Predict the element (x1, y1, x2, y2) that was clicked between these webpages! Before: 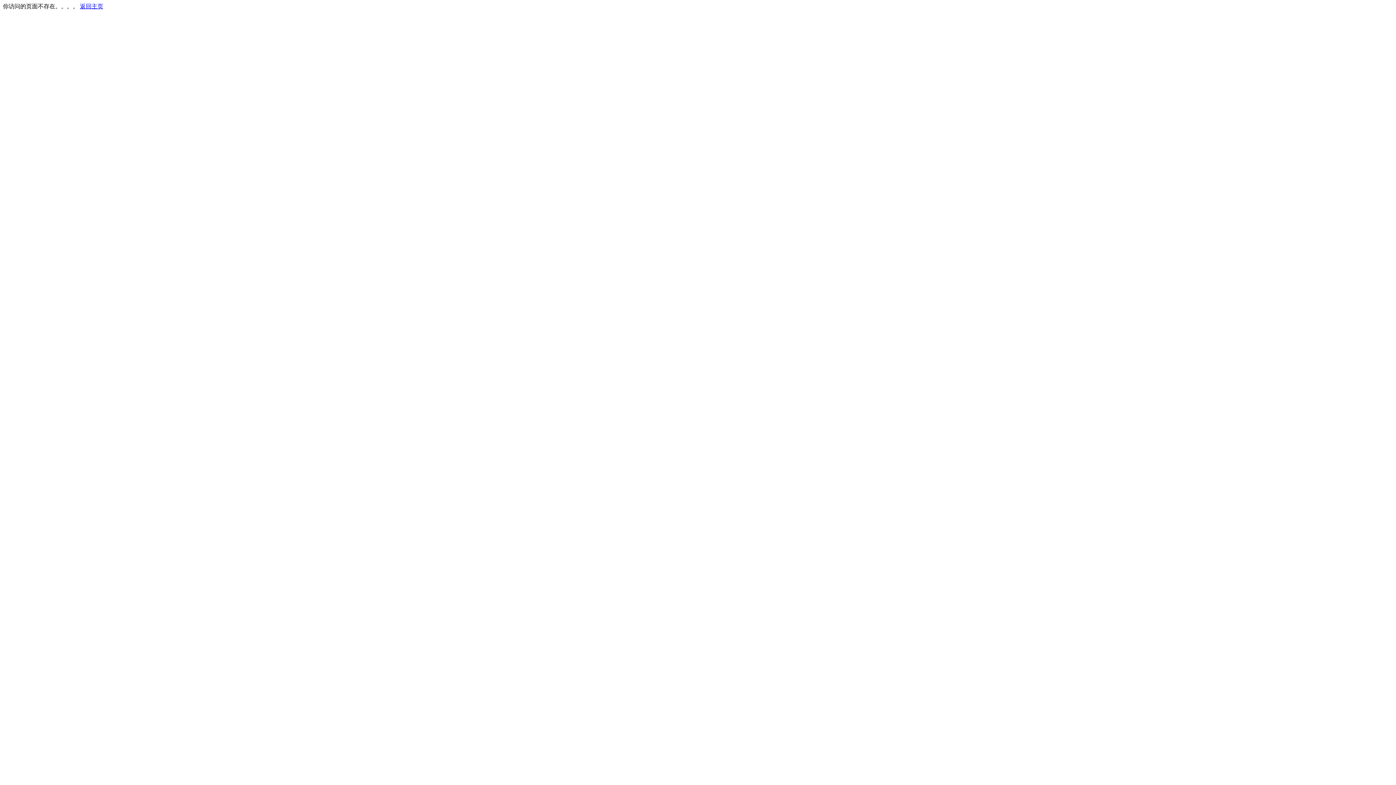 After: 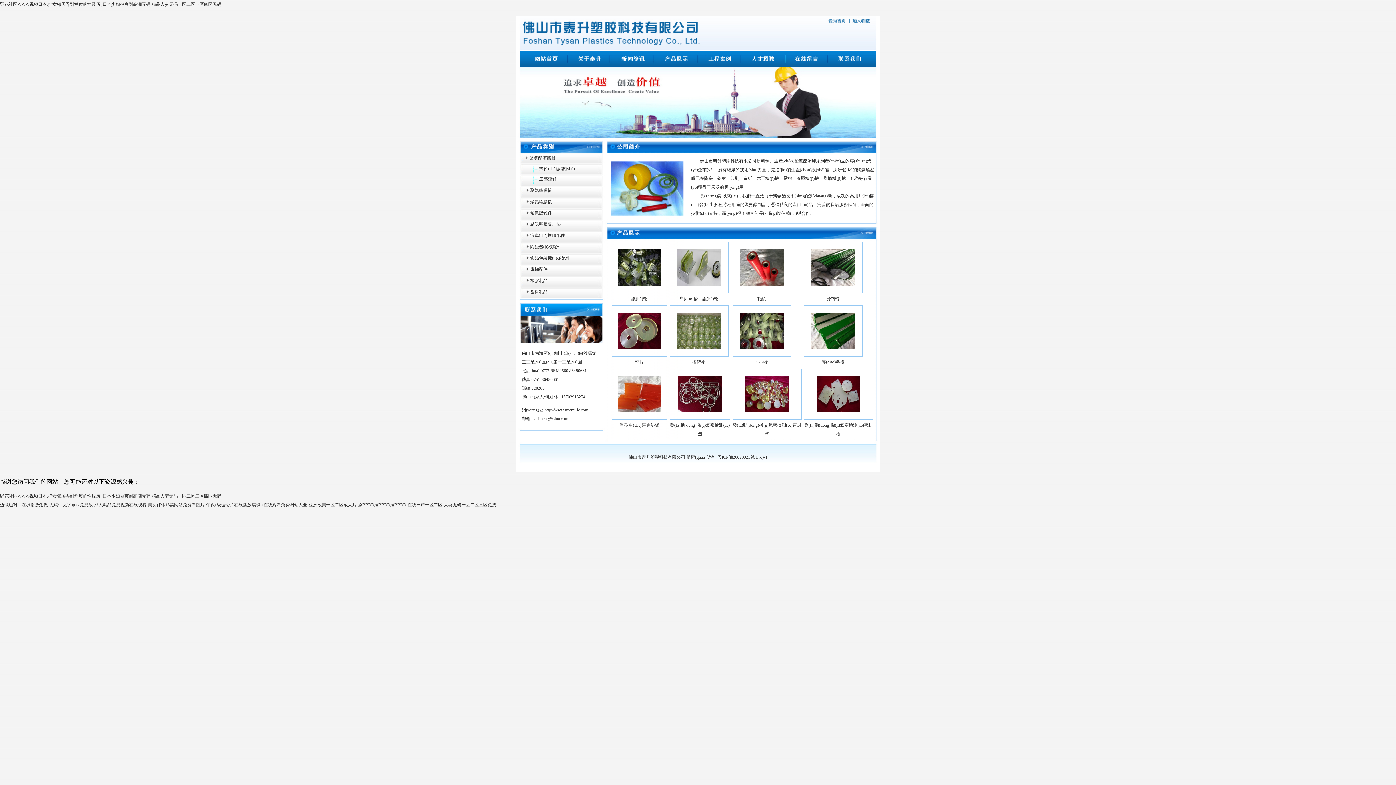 Action: bbox: (80, 3, 103, 9) label: 返回主页